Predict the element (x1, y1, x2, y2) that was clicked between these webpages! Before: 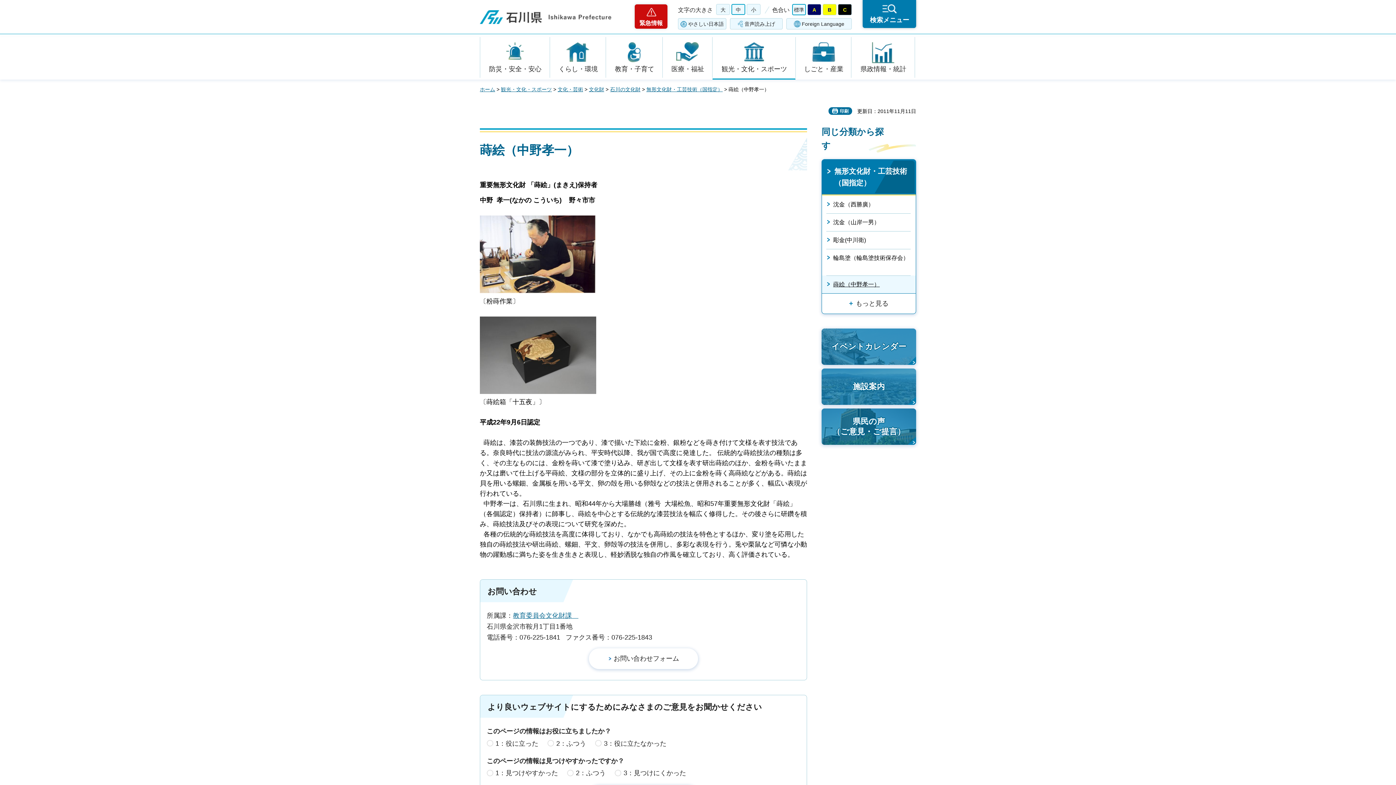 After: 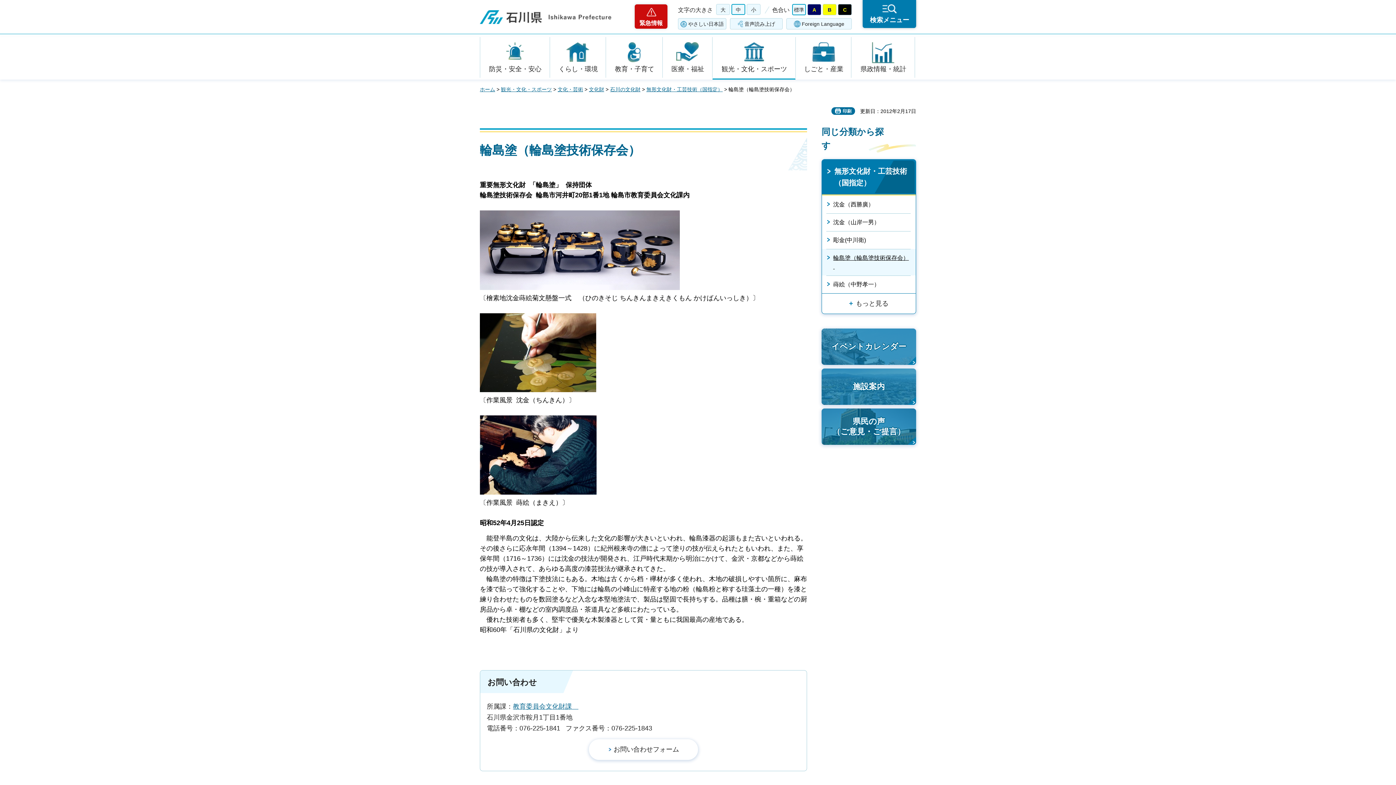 Action: bbox: (822, 249, 916, 275) label: 輪島塗（輪島塗技術保存会）  